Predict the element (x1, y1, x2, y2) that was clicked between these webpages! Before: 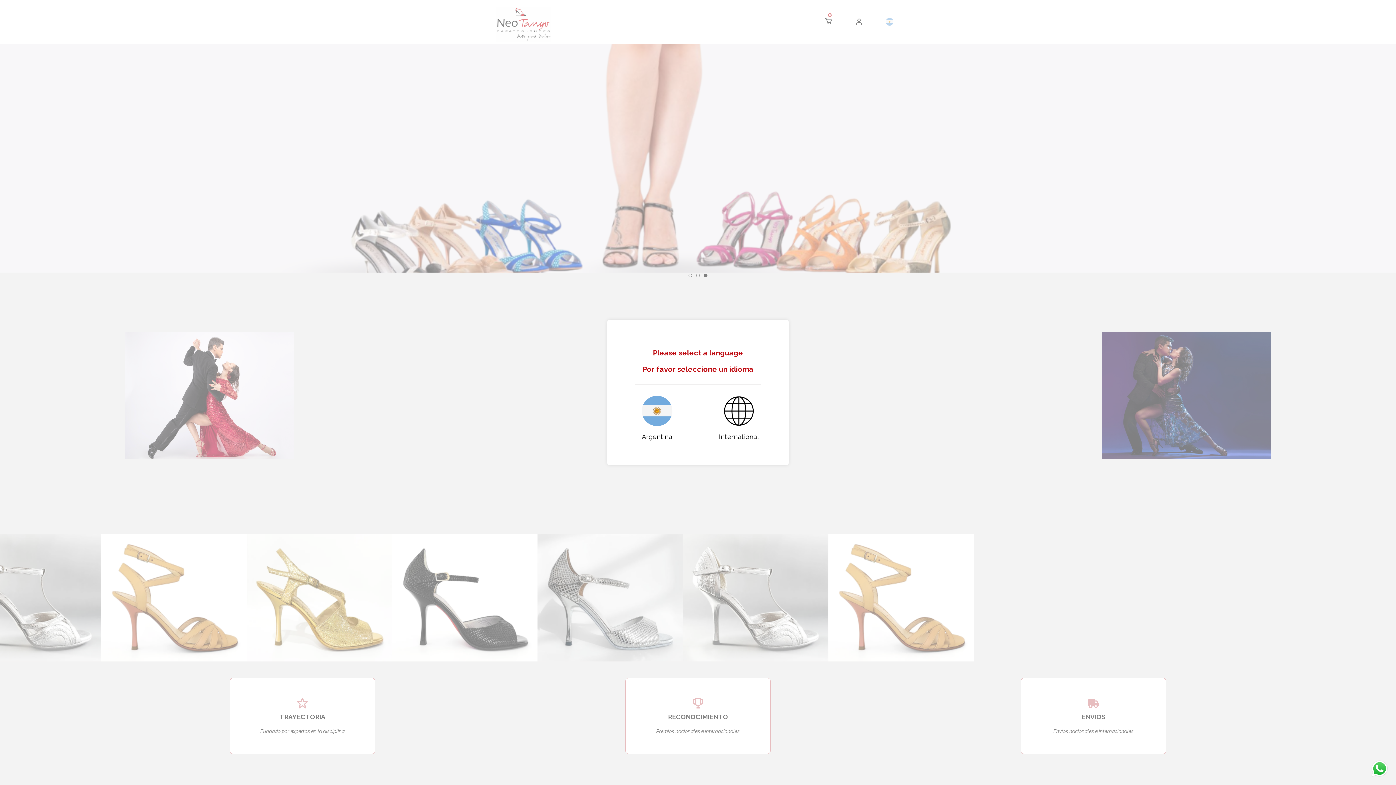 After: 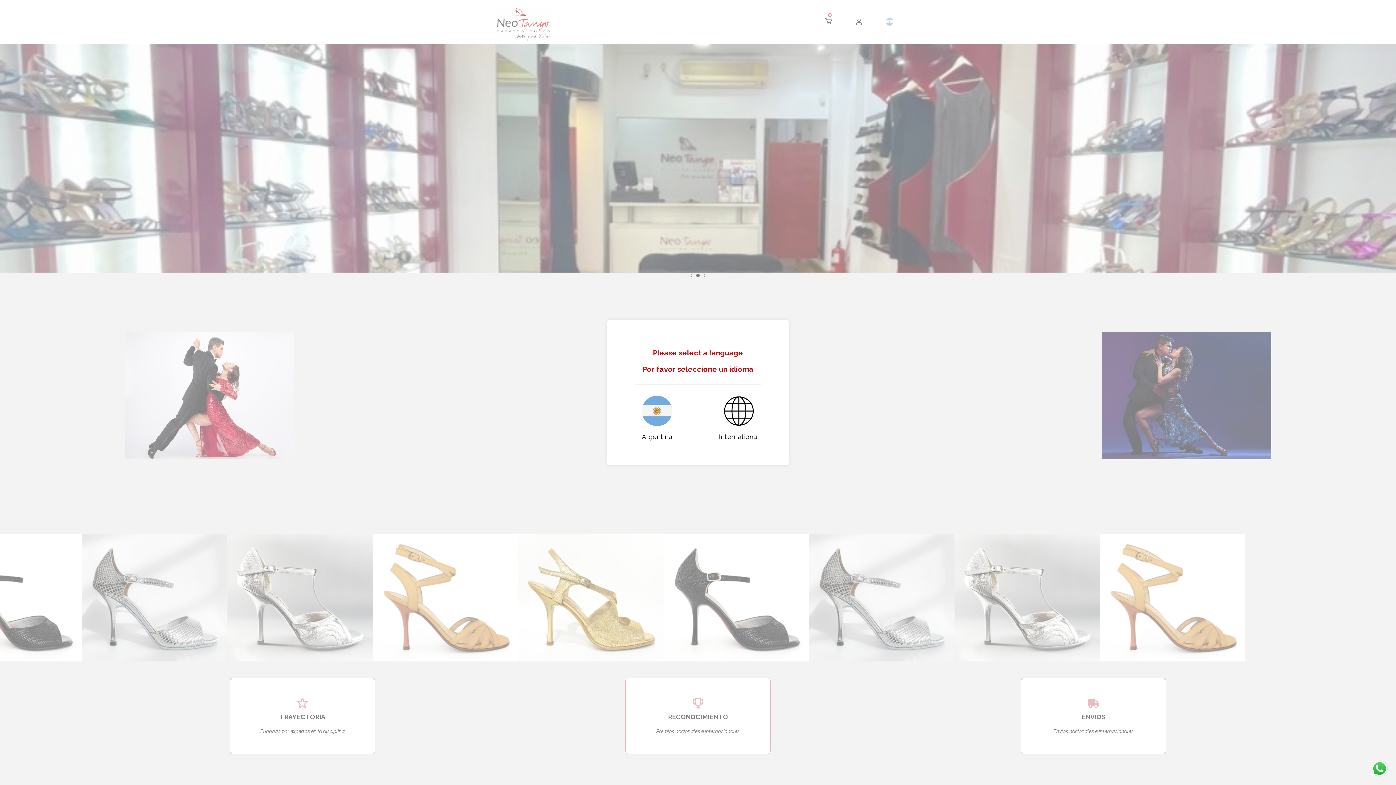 Action: bbox: (1370, 760, 1389, 778)